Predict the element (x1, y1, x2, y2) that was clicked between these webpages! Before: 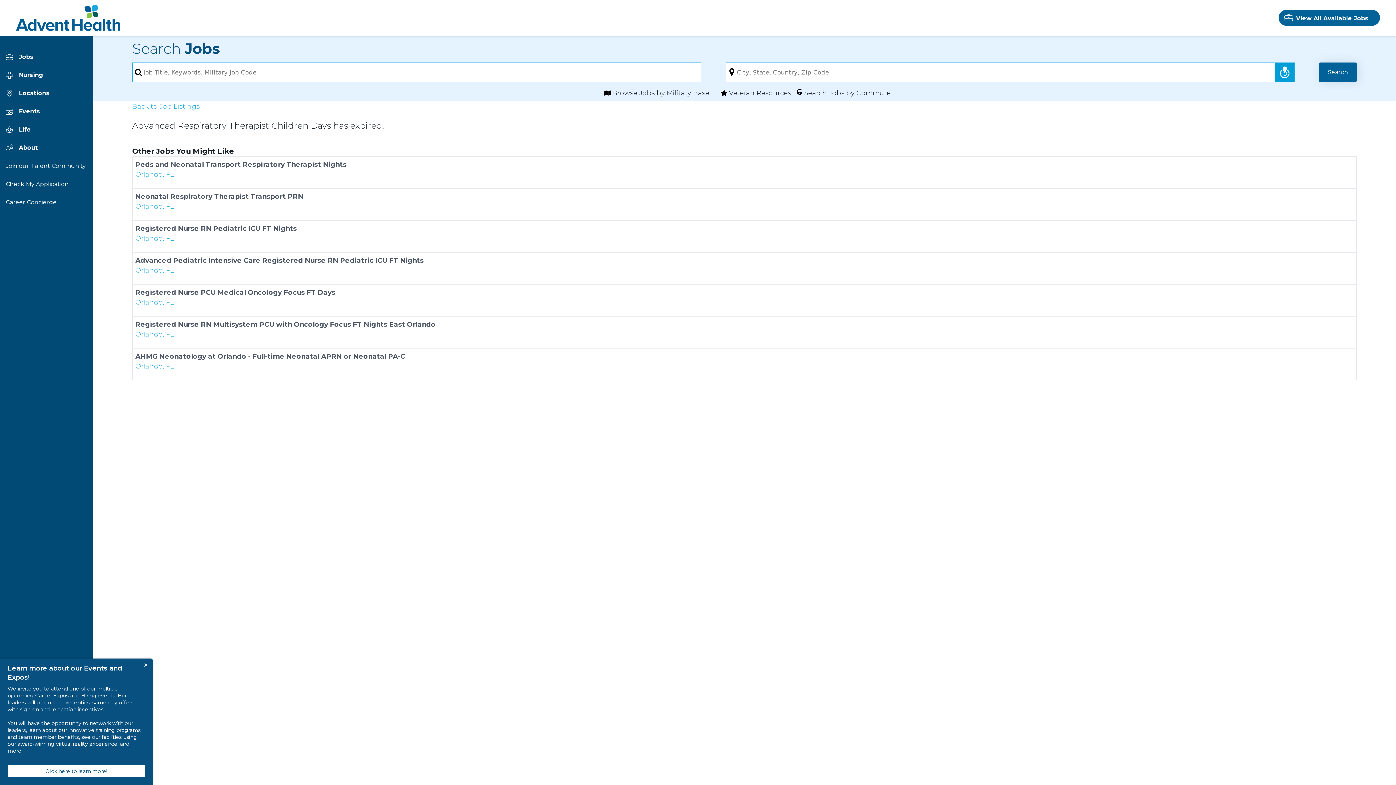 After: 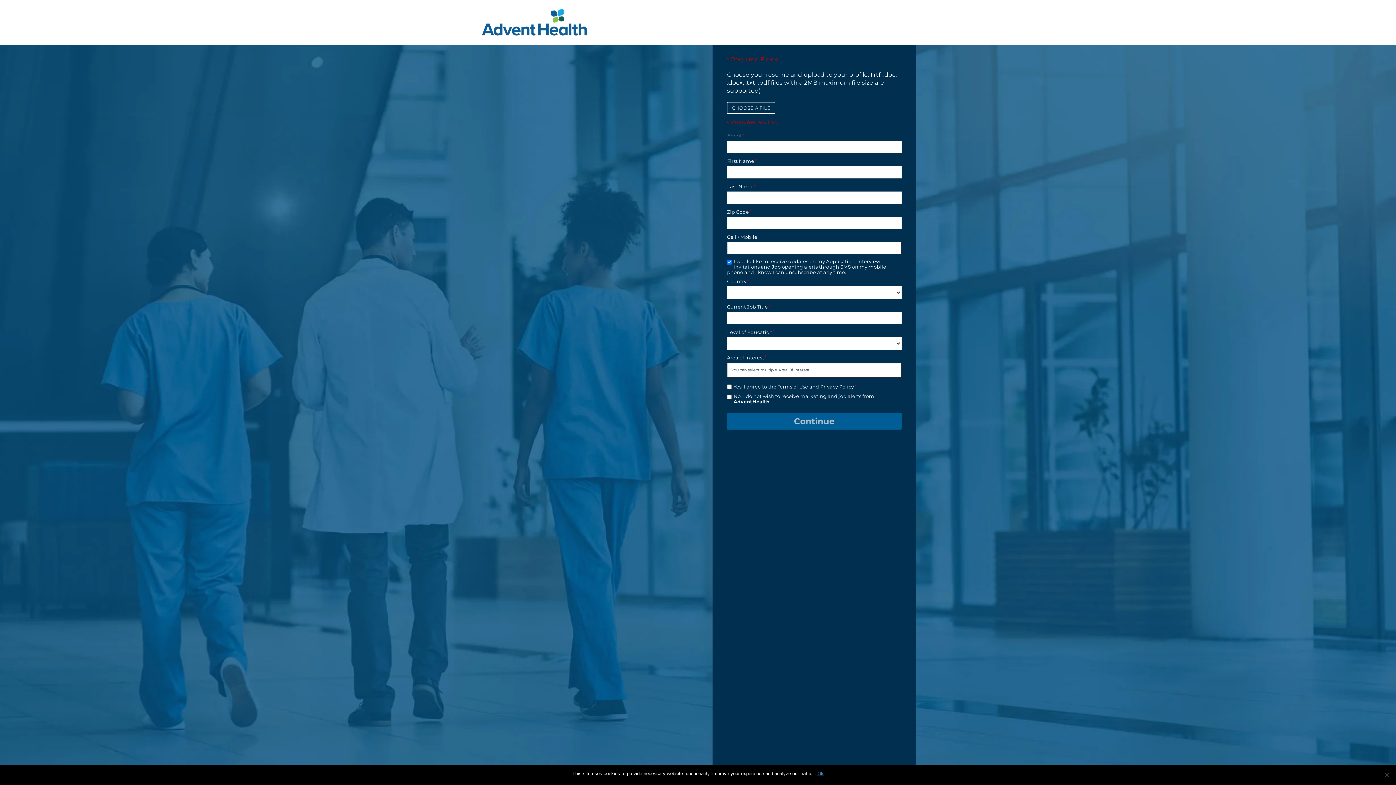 Action: label: Join our Talent Community bbox: (5, 157, 85, 175)